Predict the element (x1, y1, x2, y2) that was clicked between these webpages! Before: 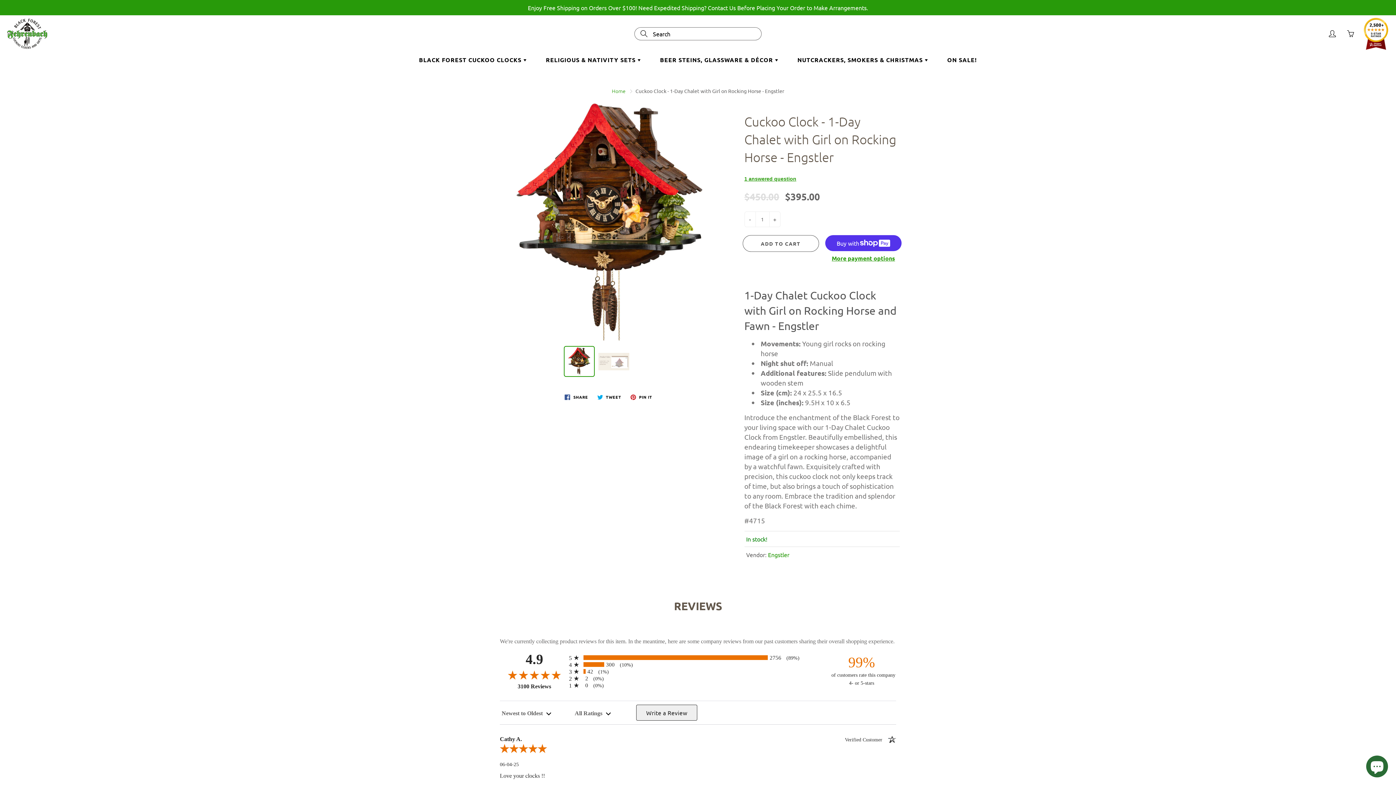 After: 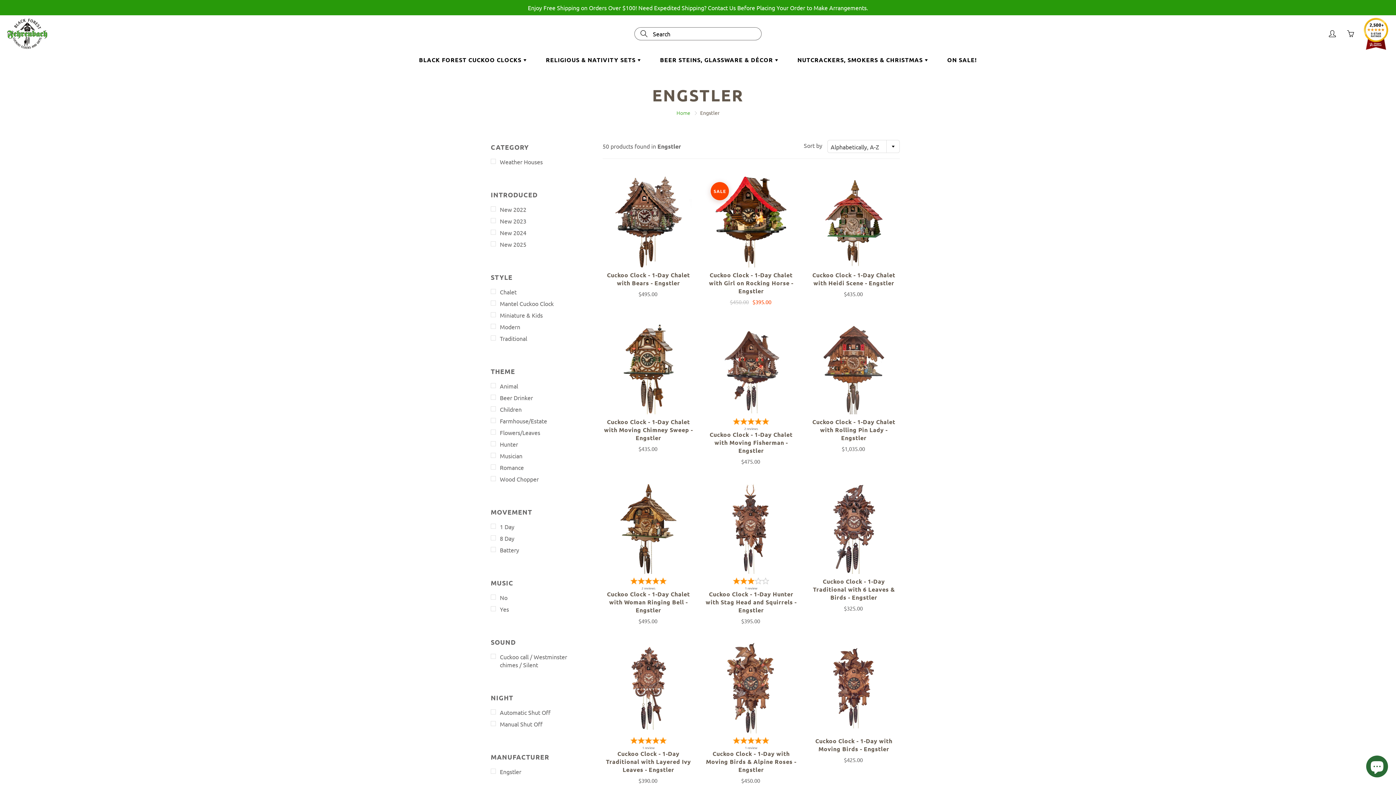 Action: bbox: (768, 551, 789, 558) label: Engstler